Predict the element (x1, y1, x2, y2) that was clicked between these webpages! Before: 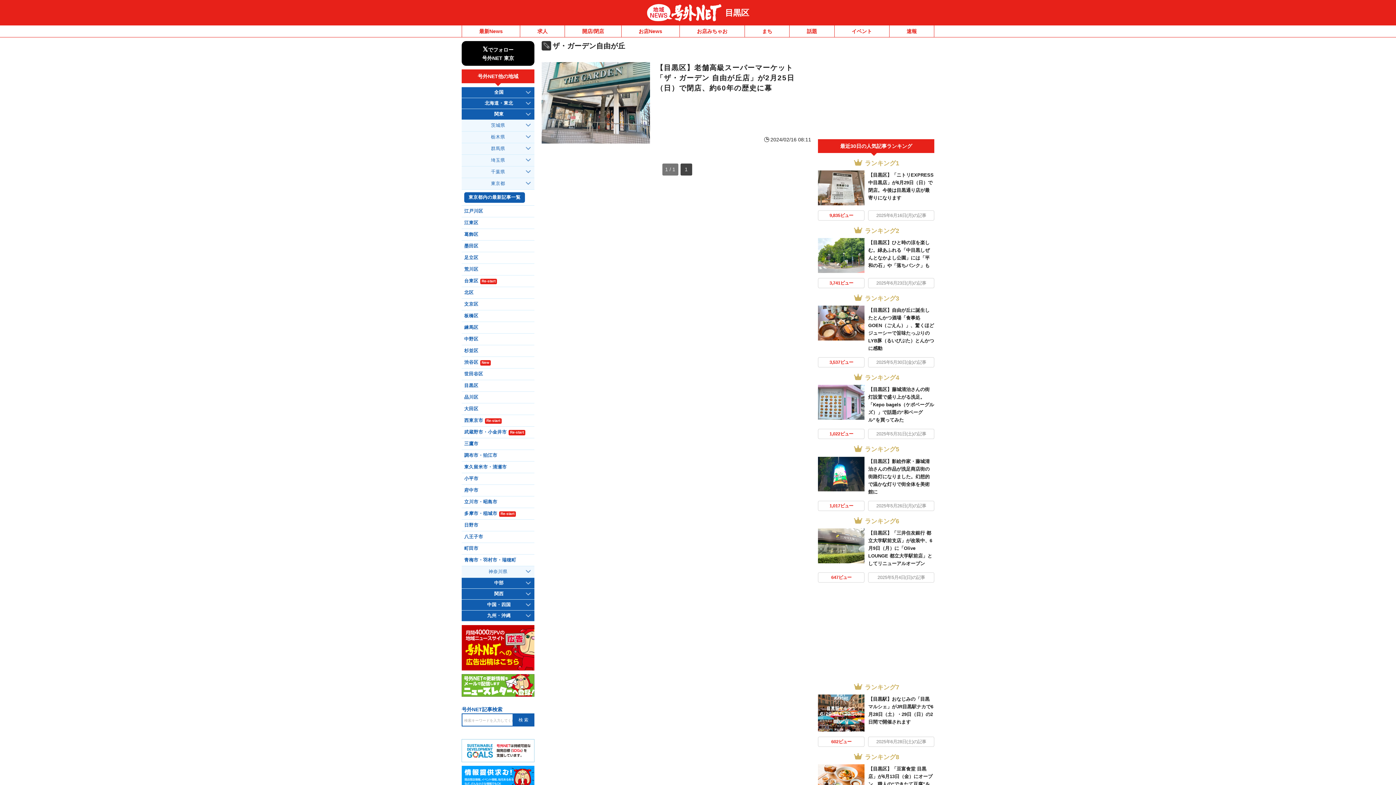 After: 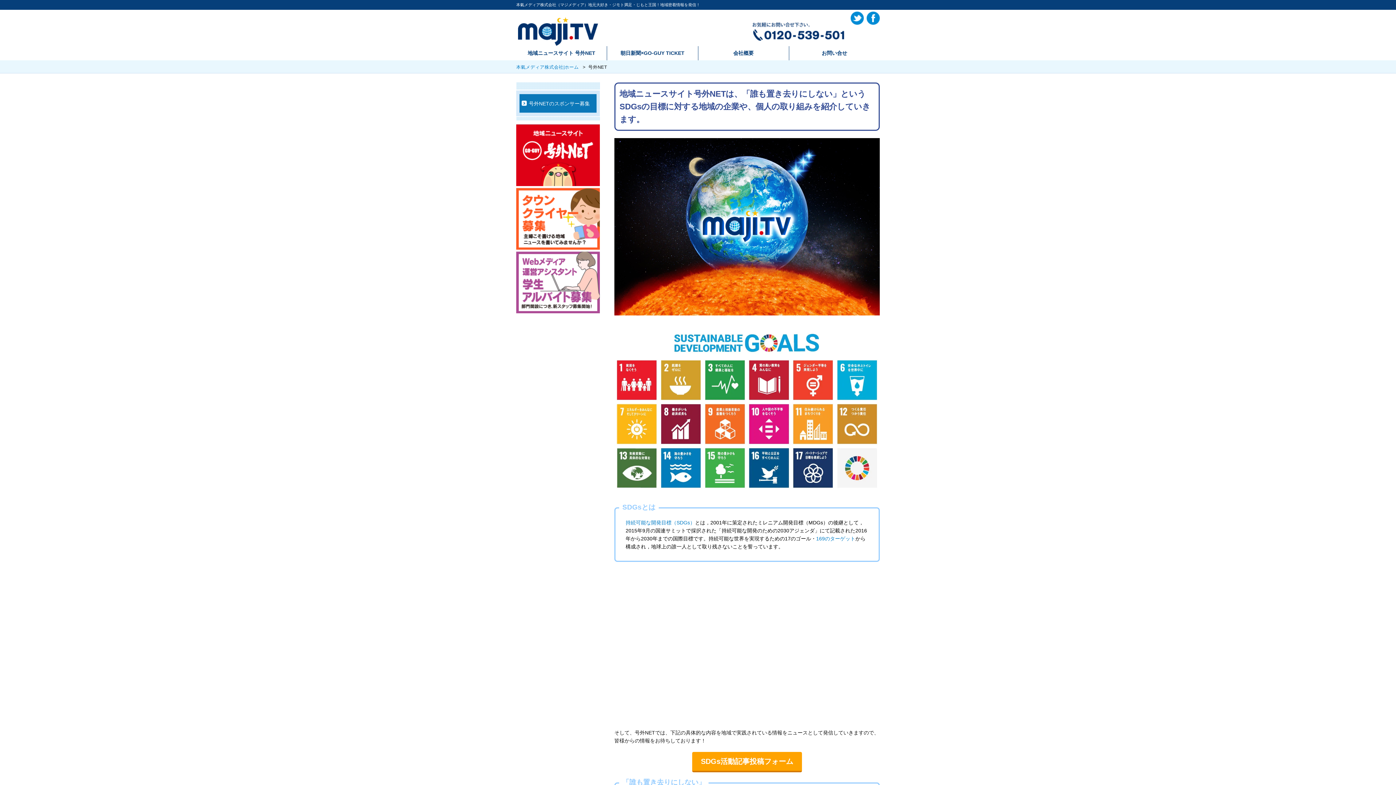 Action: bbox: (461, 755, 534, 761)